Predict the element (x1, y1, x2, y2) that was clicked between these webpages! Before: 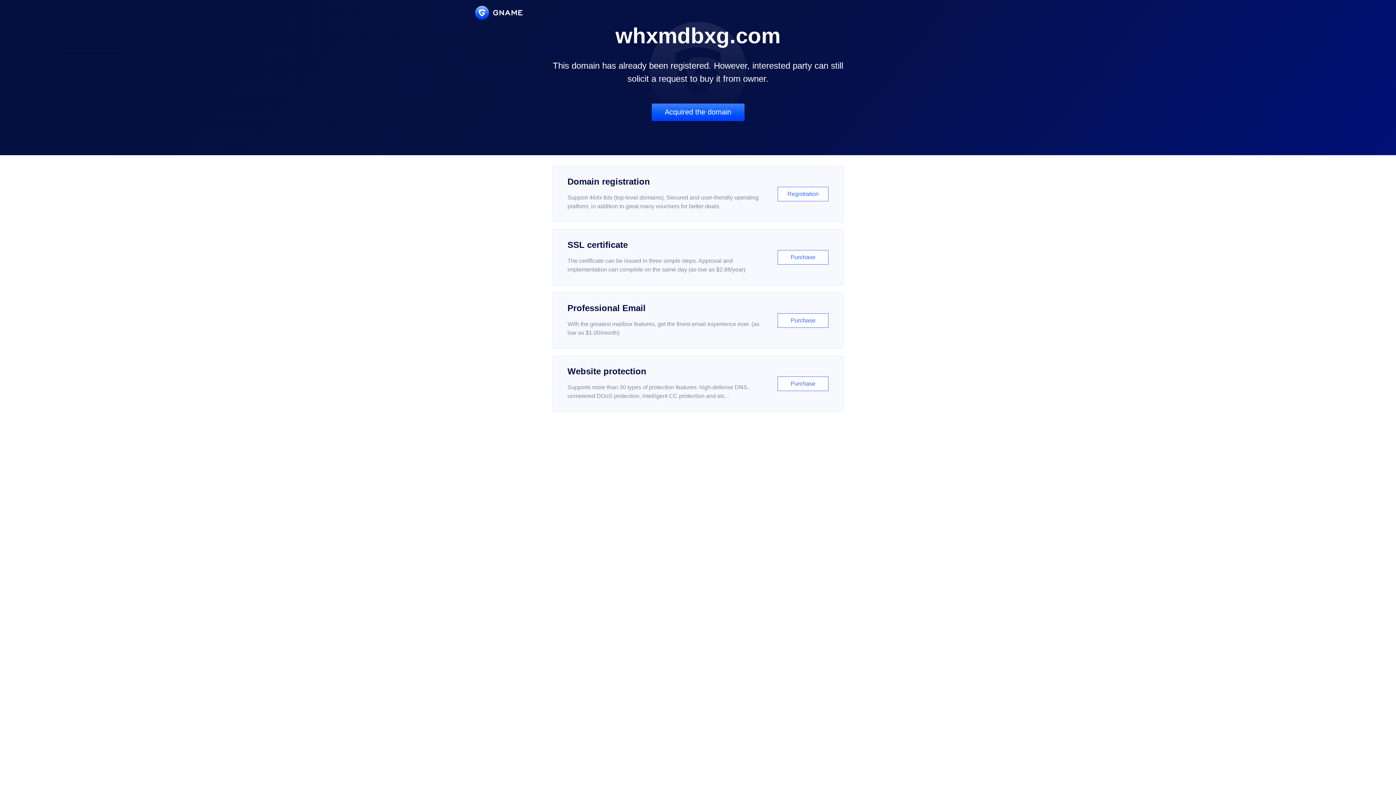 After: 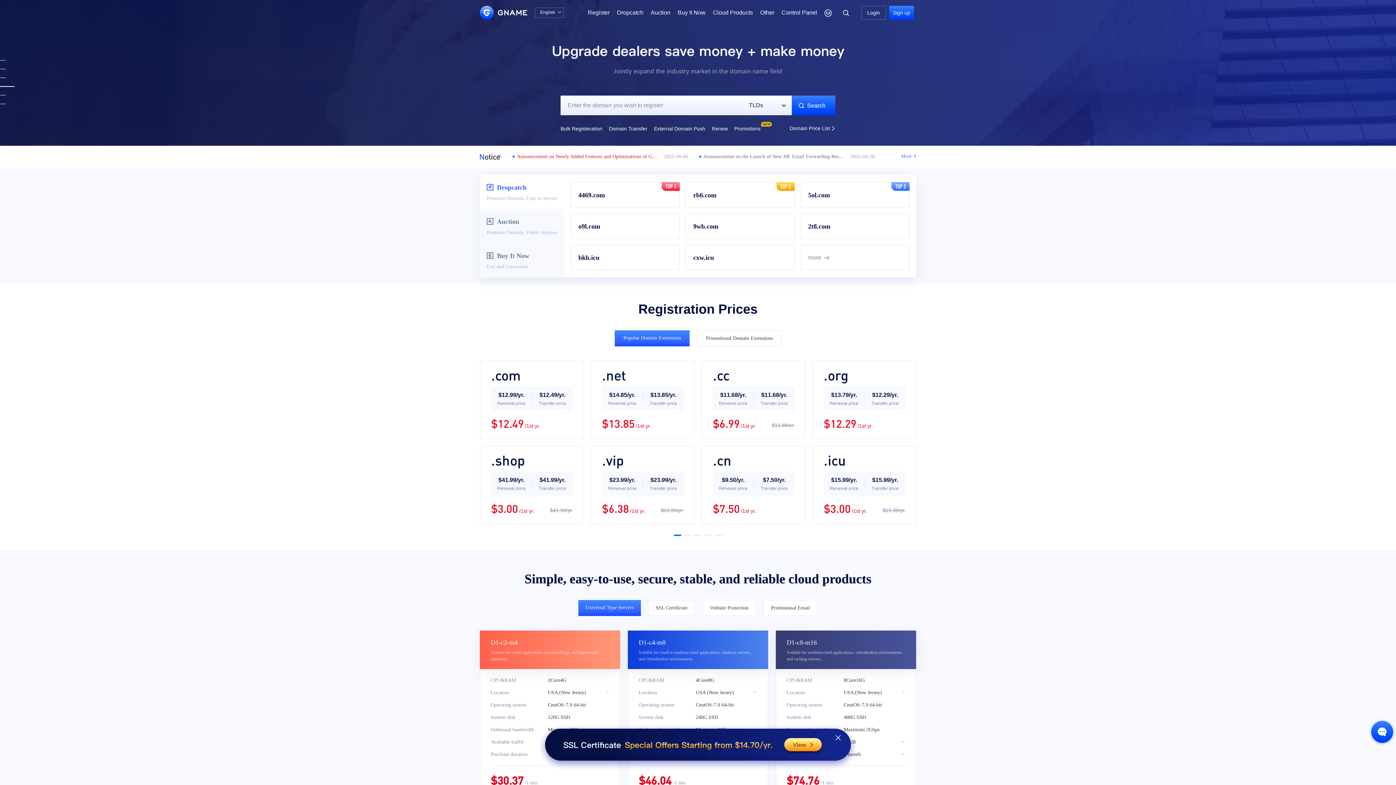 Action: bbox: (475, 5, 522, 19)